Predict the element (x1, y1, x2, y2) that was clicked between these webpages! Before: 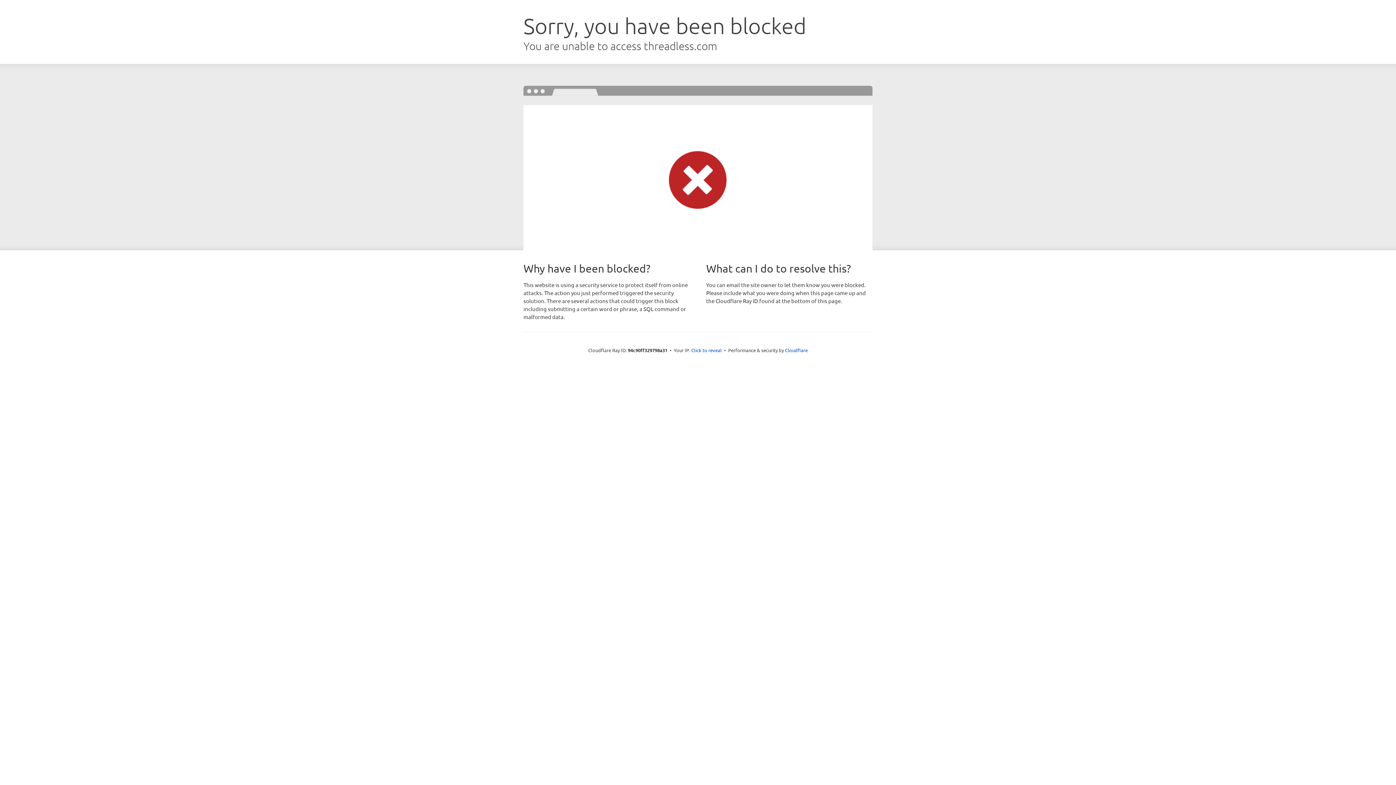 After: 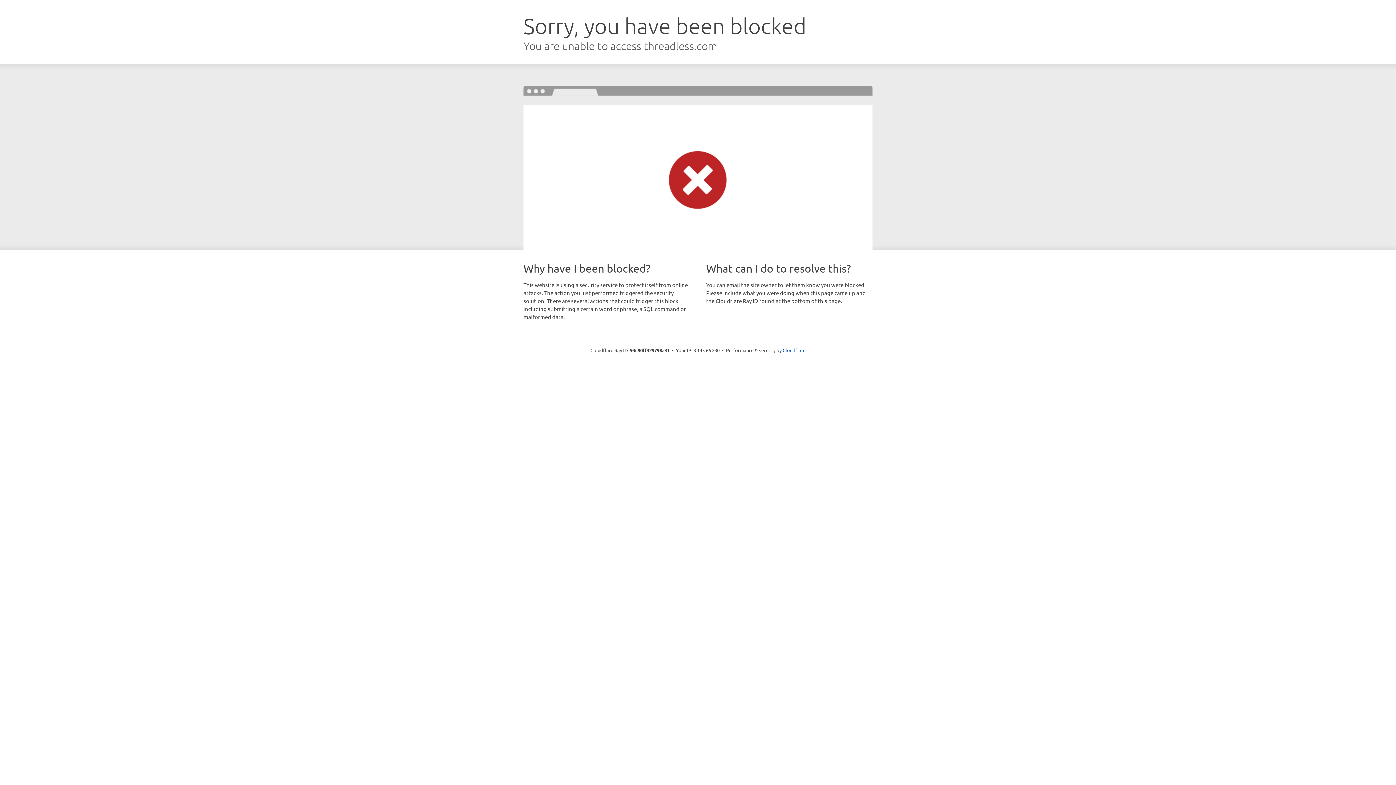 Action: bbox: (691, 346, 722, 353) label: Click to reveal